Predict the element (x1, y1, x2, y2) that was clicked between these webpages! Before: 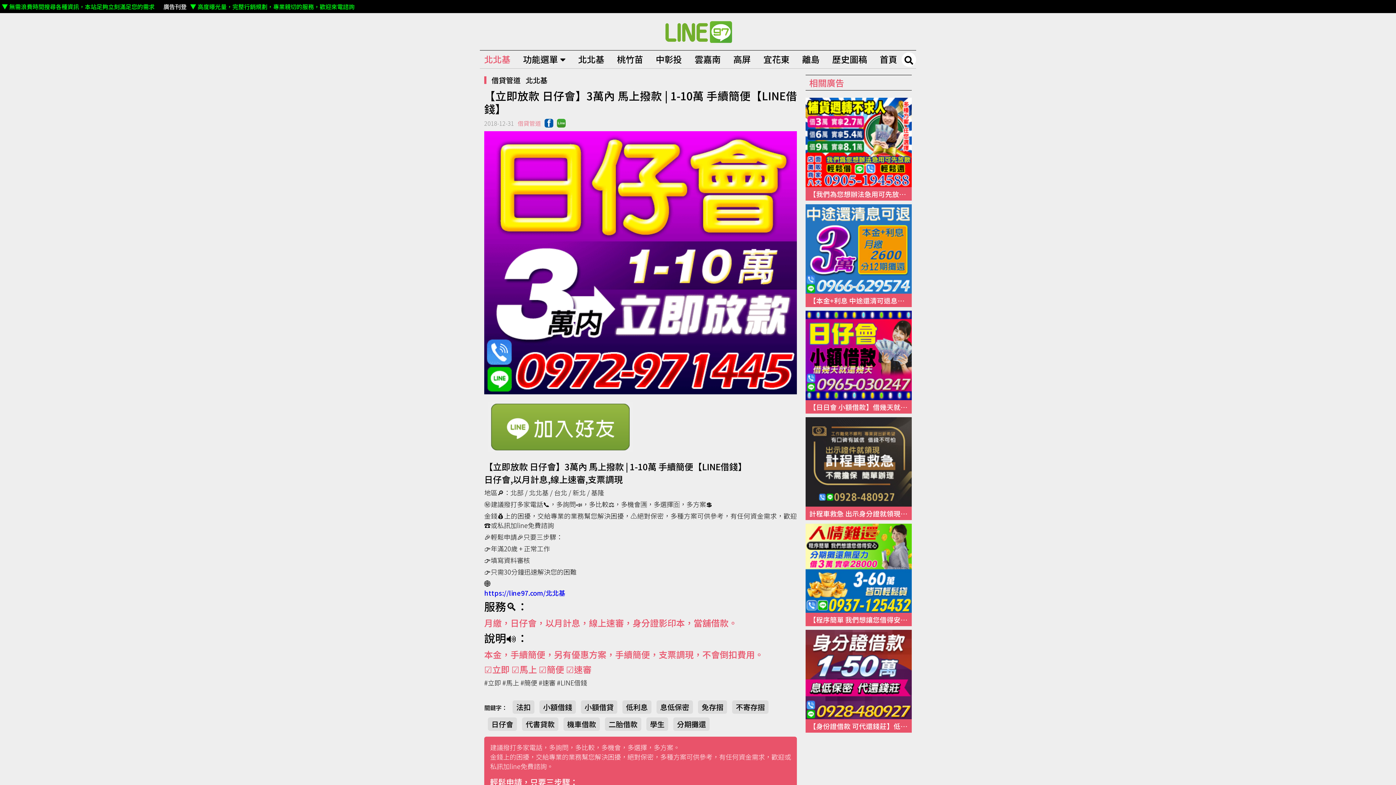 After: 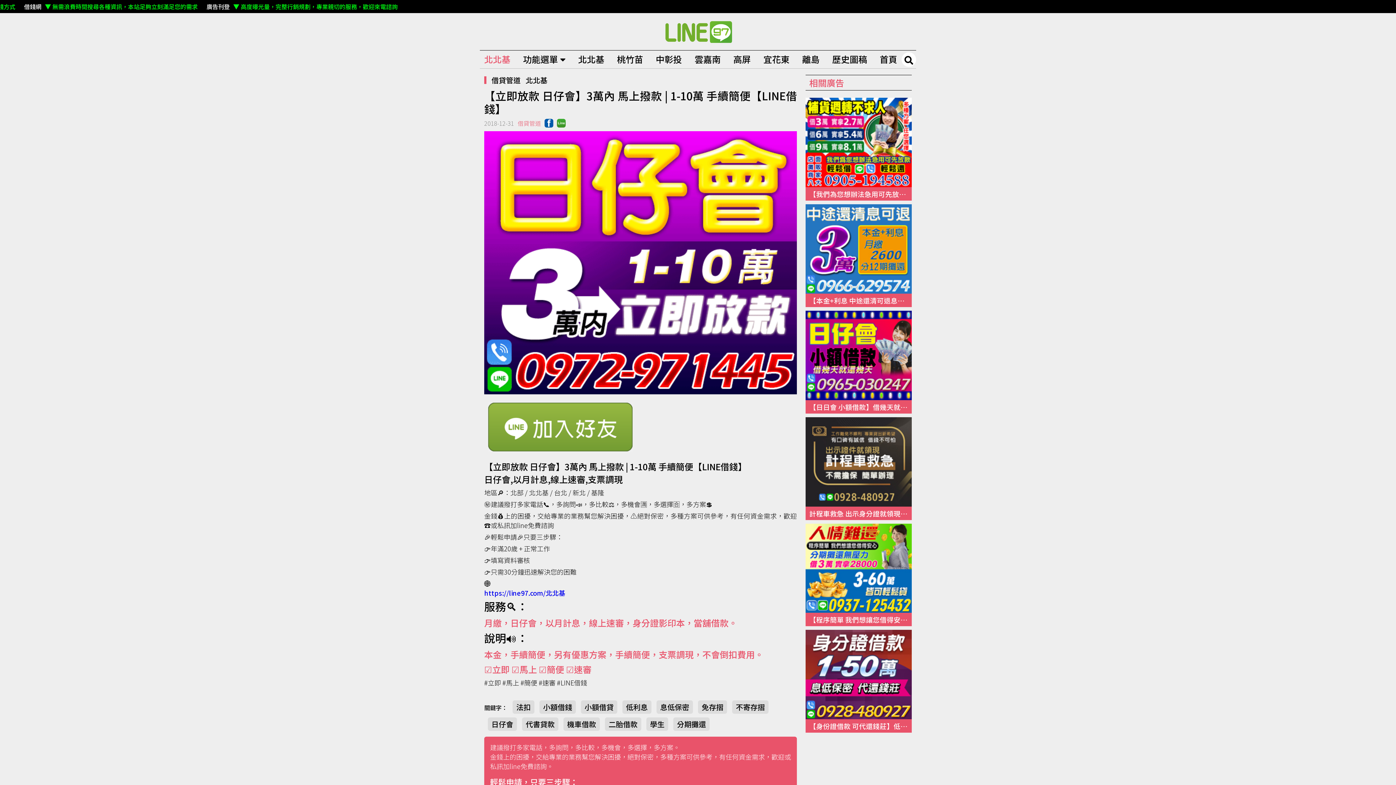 Action: bbox: (557, 118, 565, 127)